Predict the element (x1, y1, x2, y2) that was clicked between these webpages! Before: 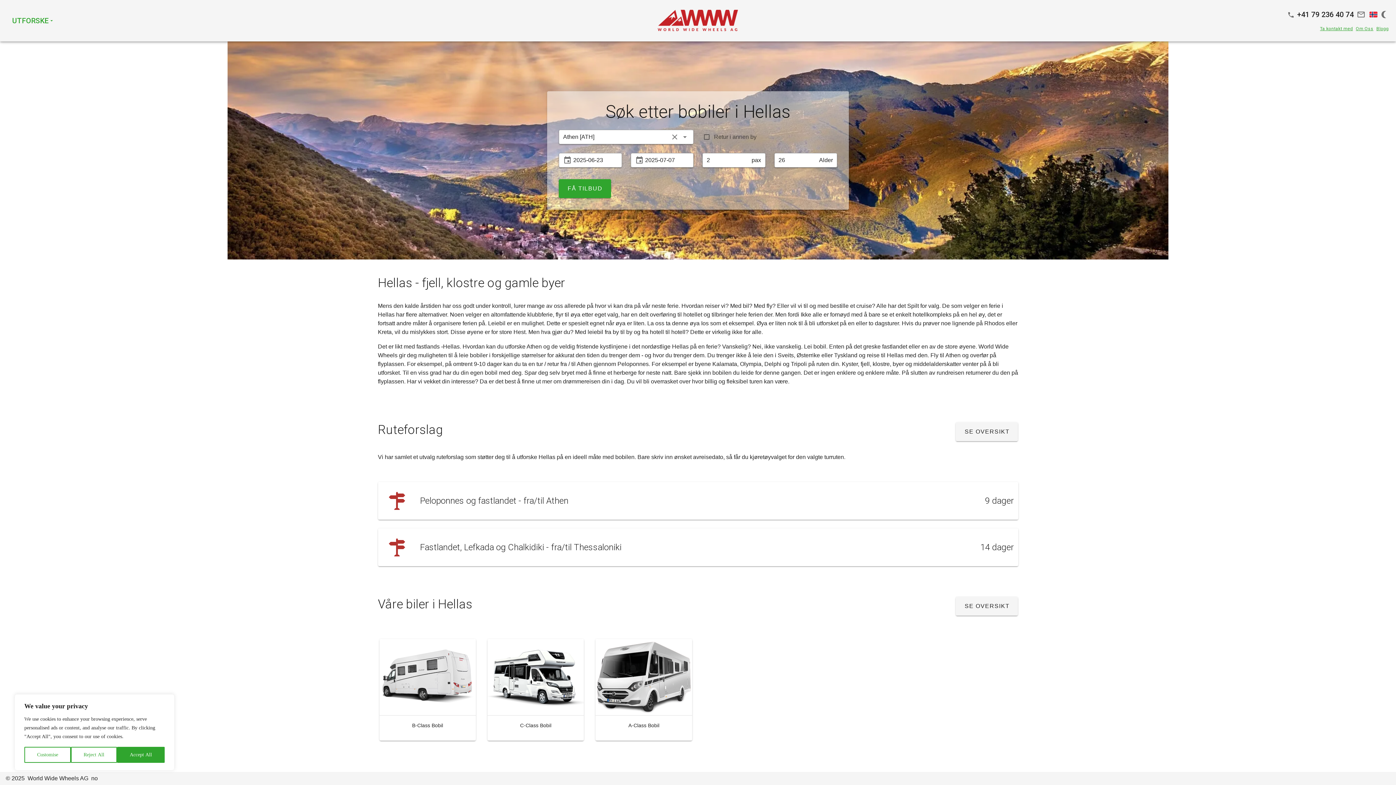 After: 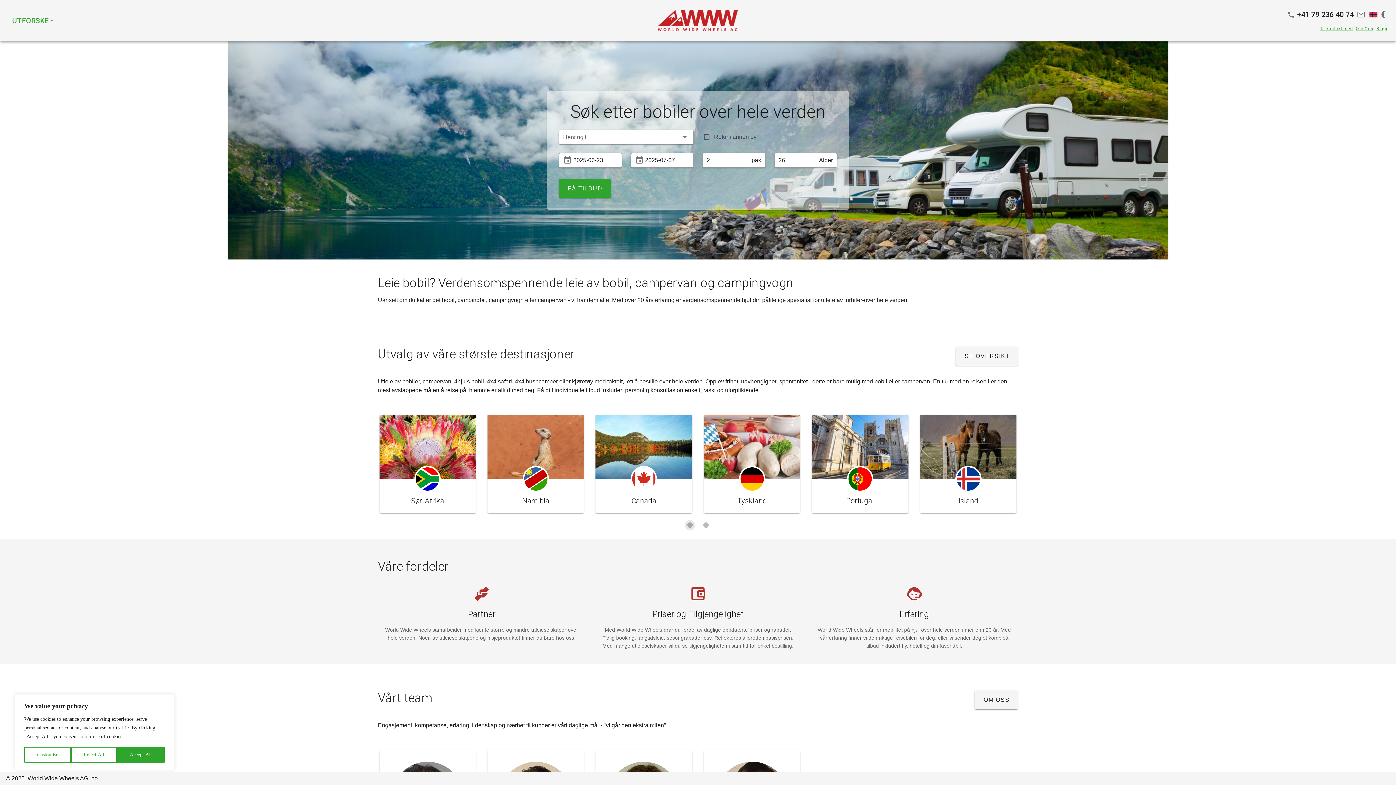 Action: bbox: (470, 0, 926, 41)